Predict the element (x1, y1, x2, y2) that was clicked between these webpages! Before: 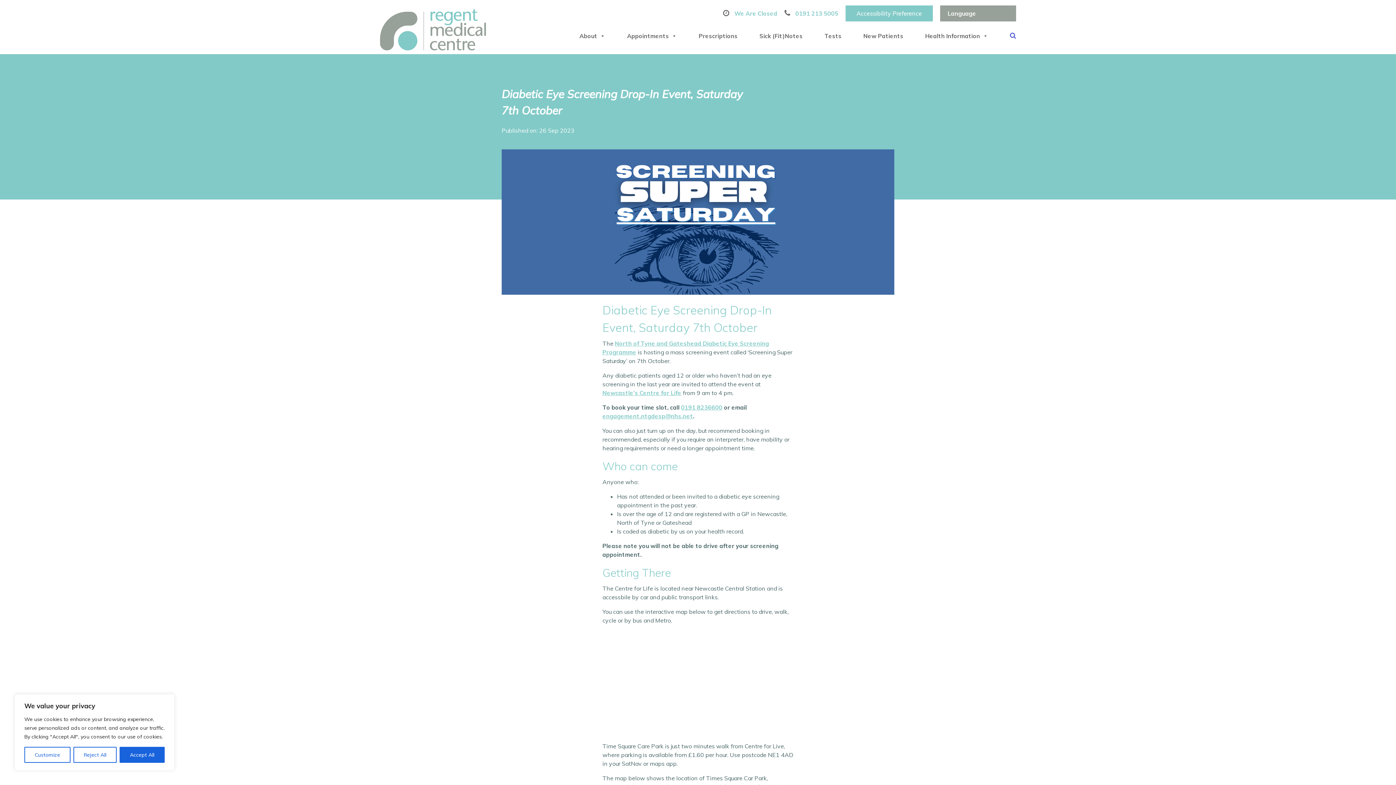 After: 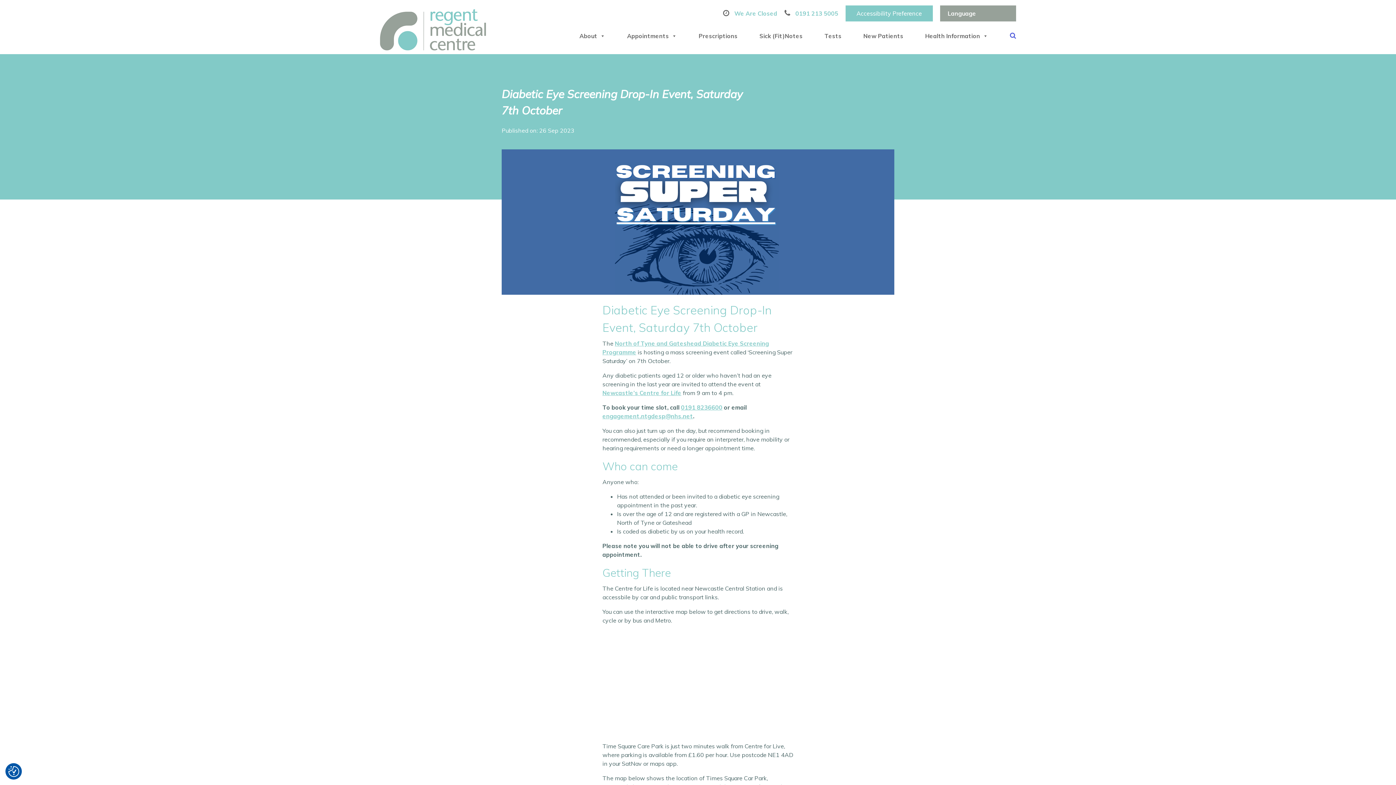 Action: label: Accept All bbox: (119, 747, 164, 763)